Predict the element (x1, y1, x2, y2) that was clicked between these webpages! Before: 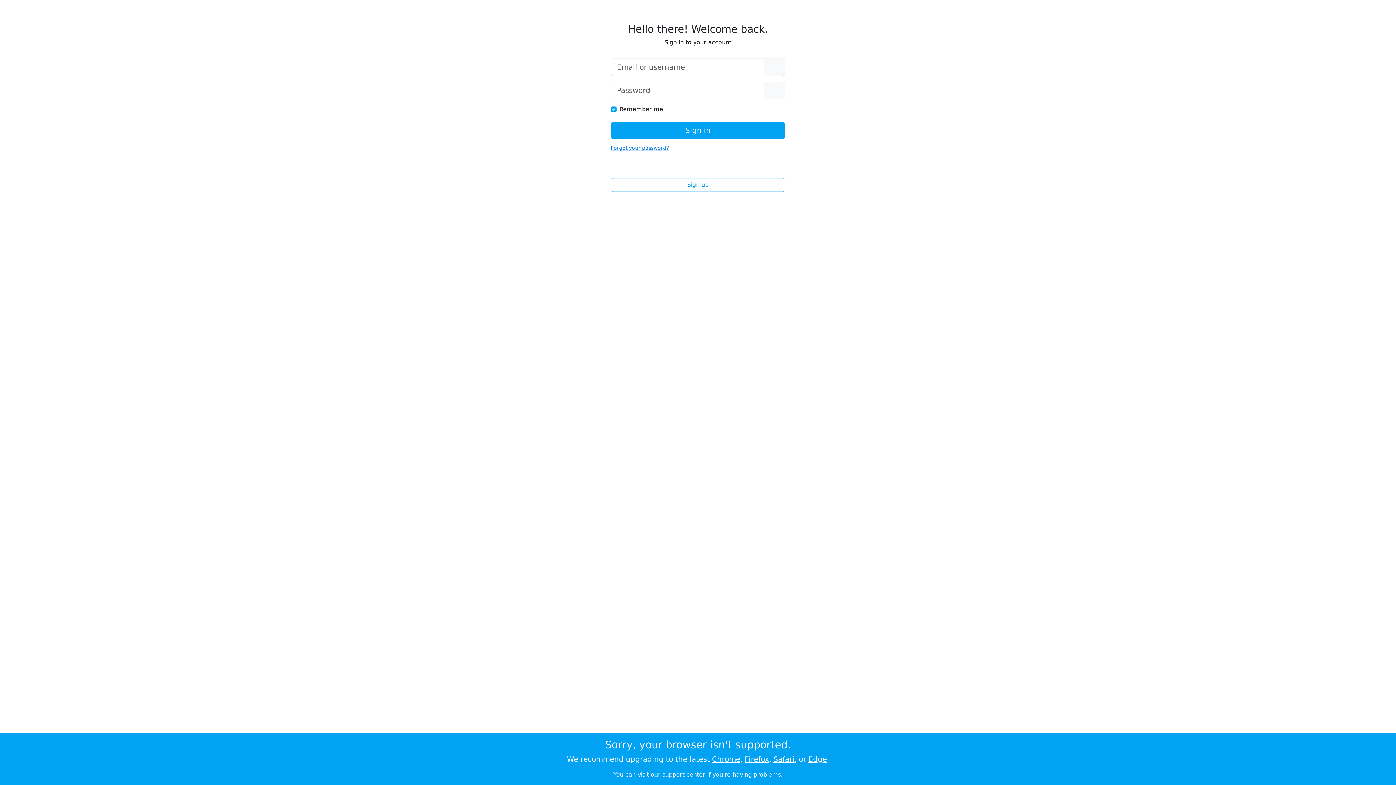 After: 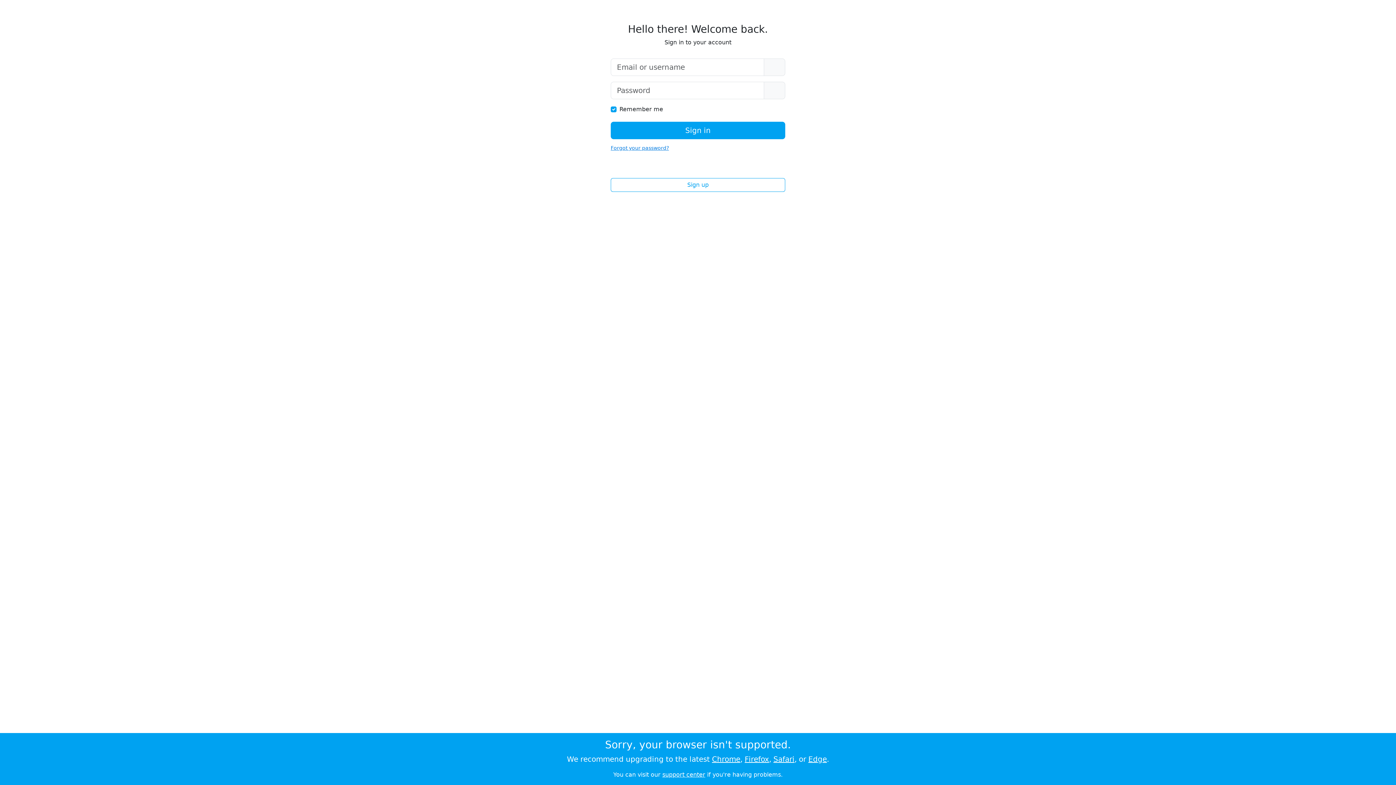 Action: label: support center bbox: (662, 771, 705, 778)